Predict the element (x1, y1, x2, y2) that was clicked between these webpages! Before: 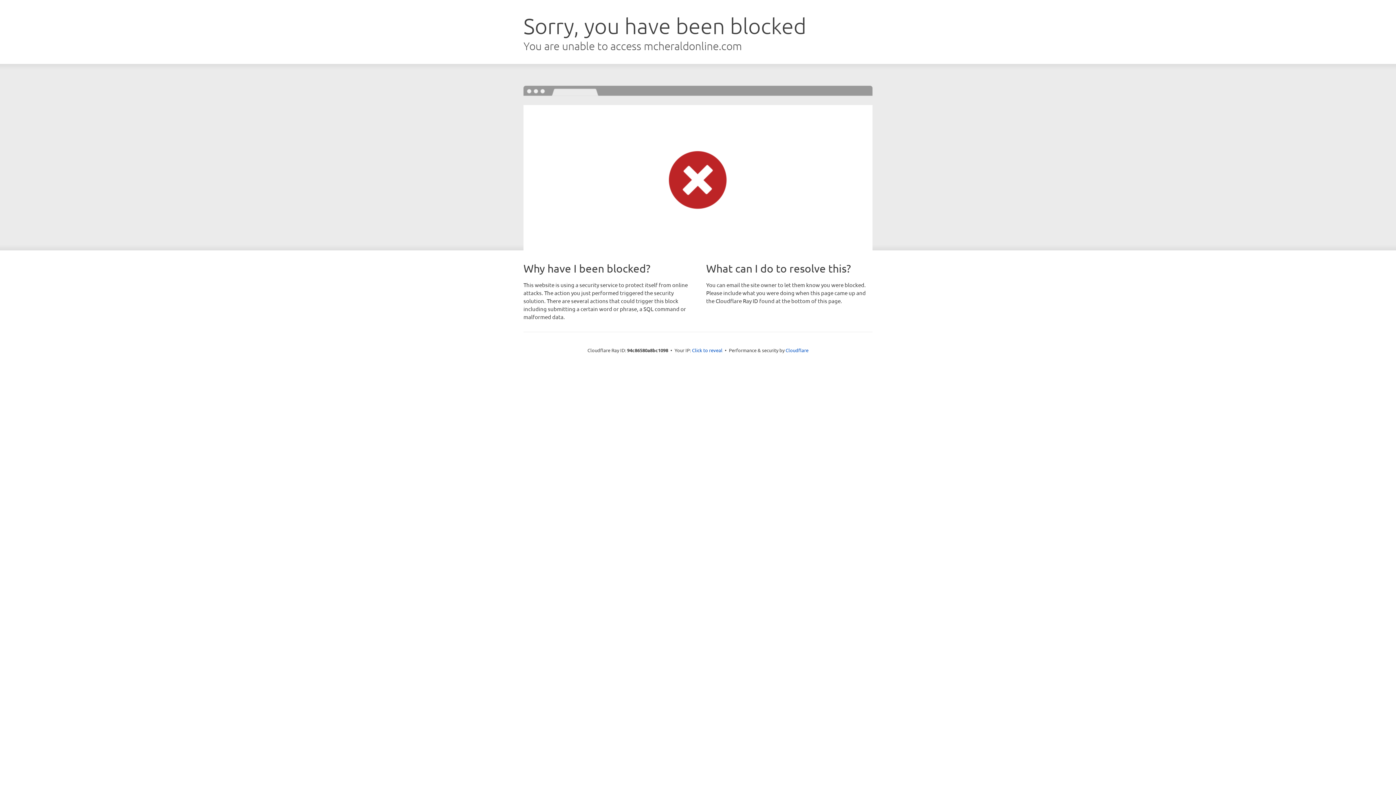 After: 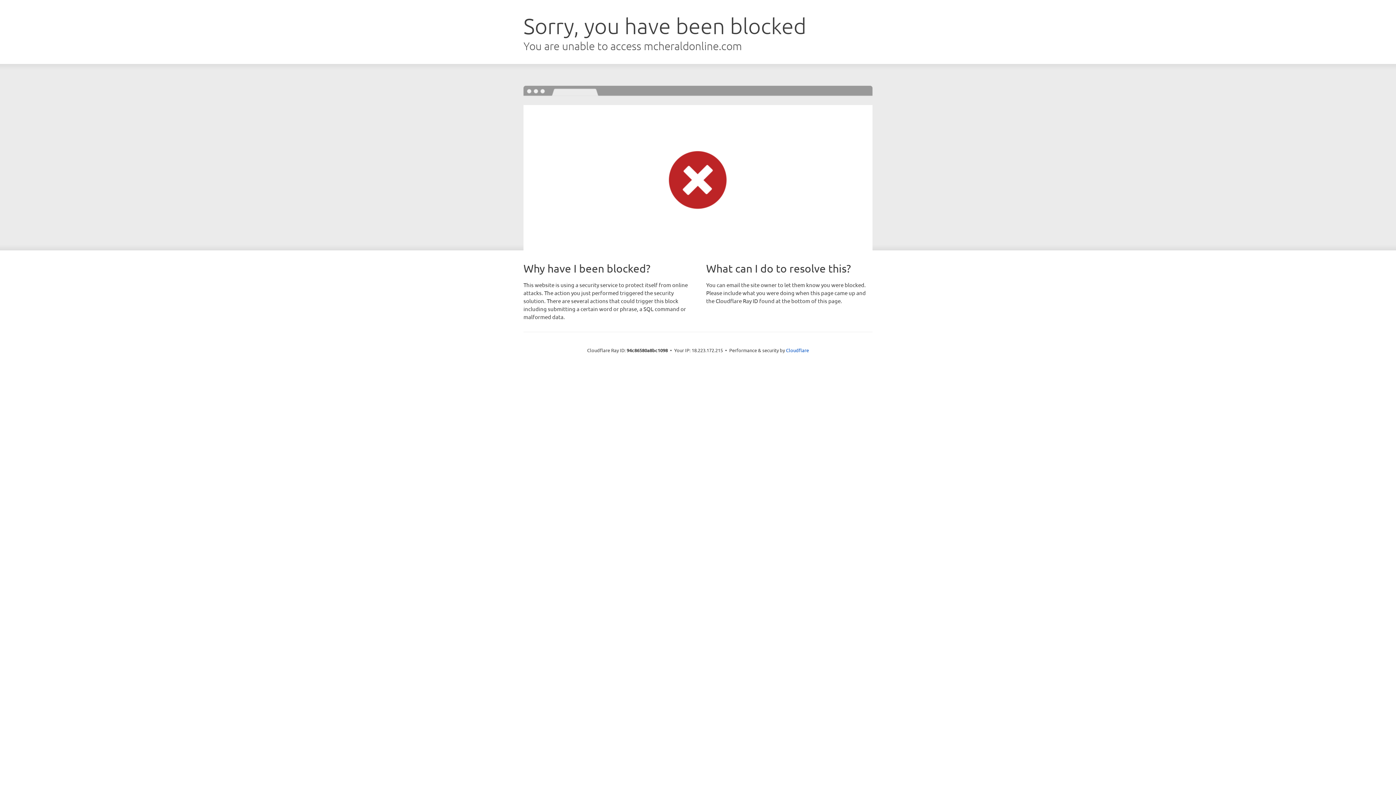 Action: label: Click to reveal bbox: (692, 346, 722, 353)